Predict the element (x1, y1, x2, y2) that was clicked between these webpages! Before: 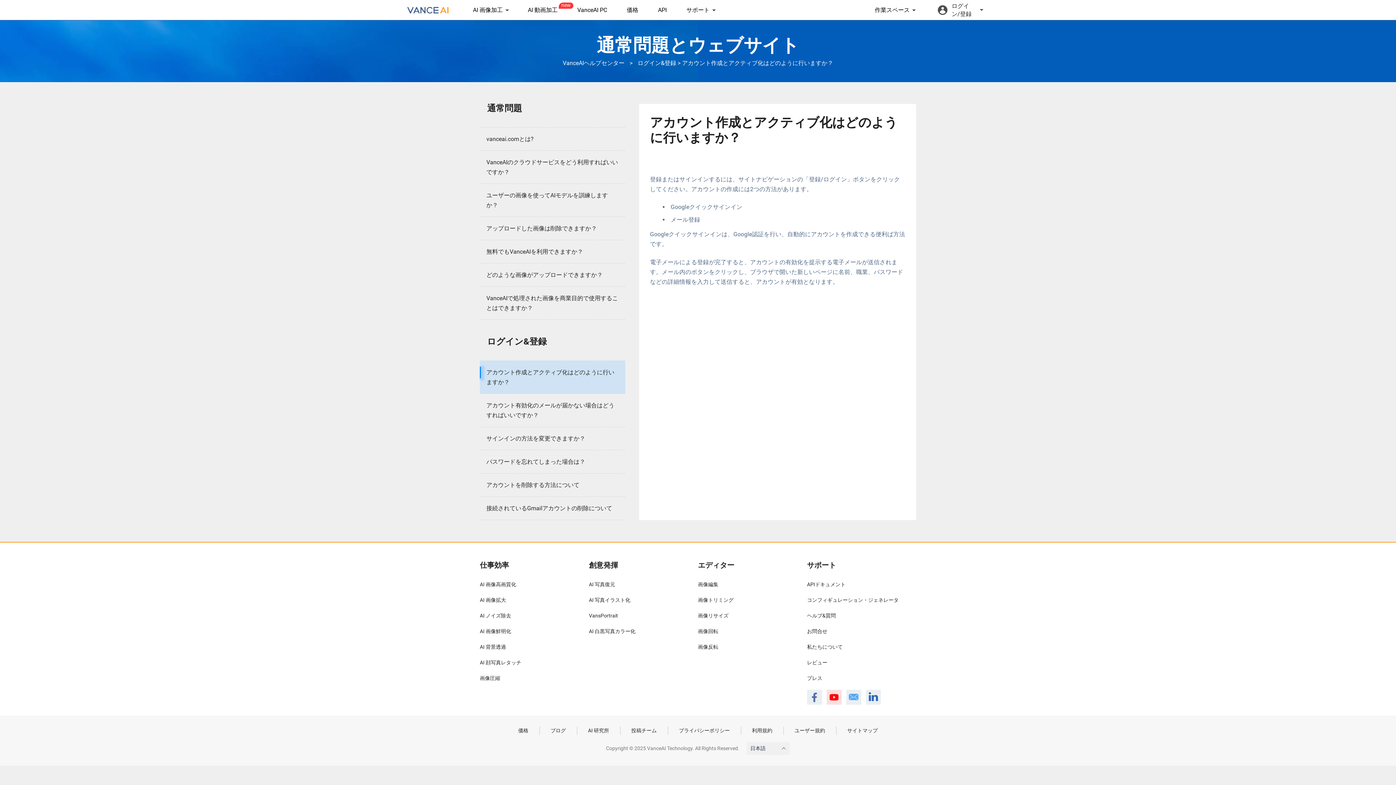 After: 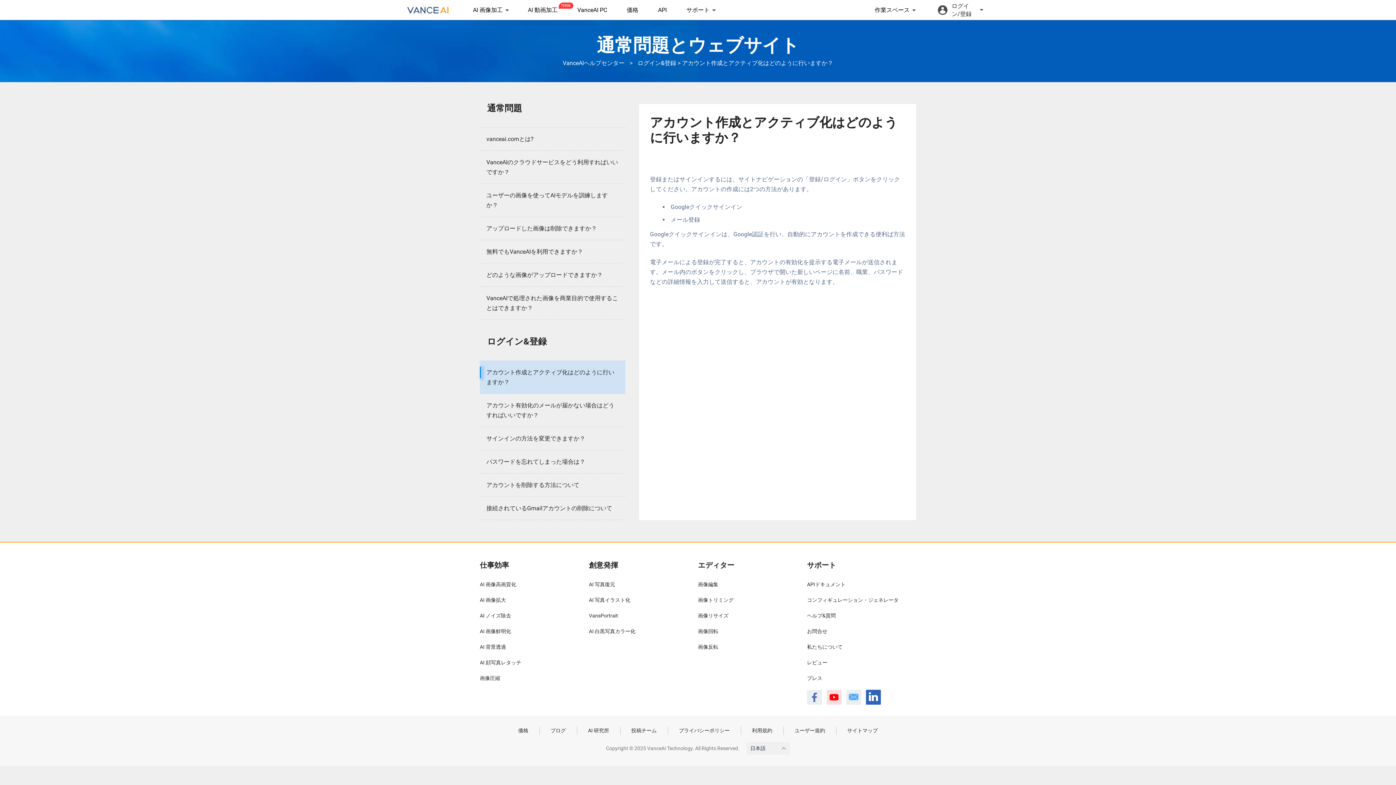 Action: label: linkedin  bbox: (866, 690, 881, 705)